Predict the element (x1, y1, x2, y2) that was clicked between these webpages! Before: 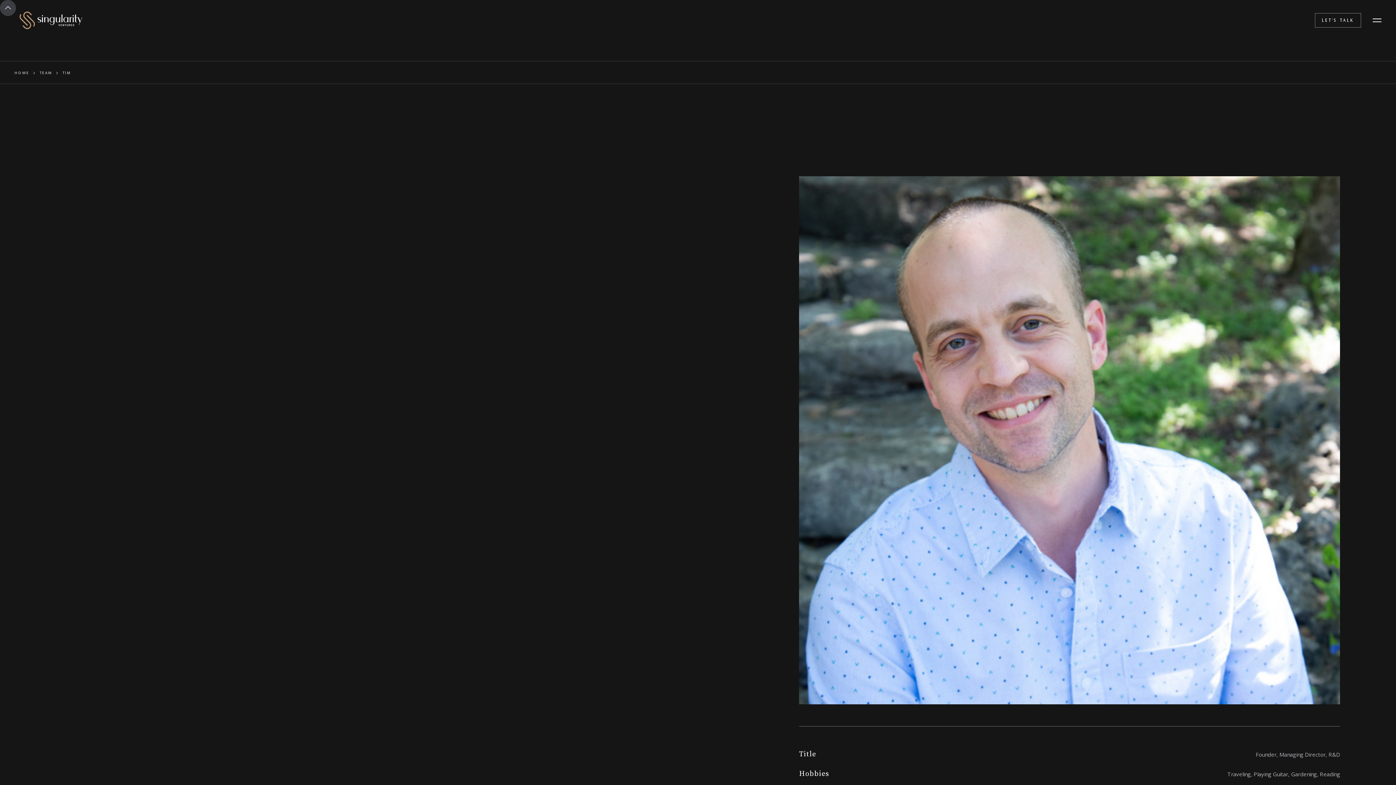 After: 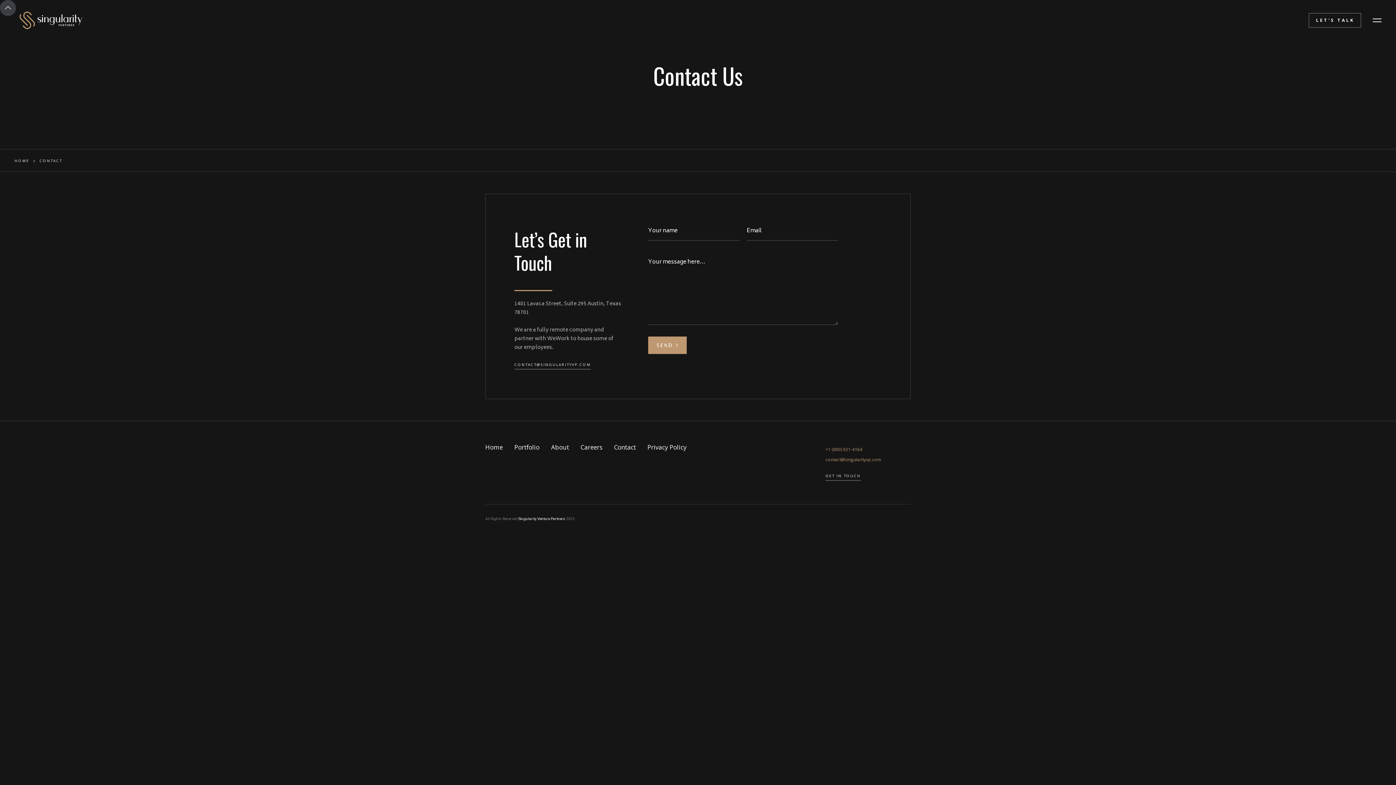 Action: label: LET'S TALK bbox: (1315, 13, 1361, 27)